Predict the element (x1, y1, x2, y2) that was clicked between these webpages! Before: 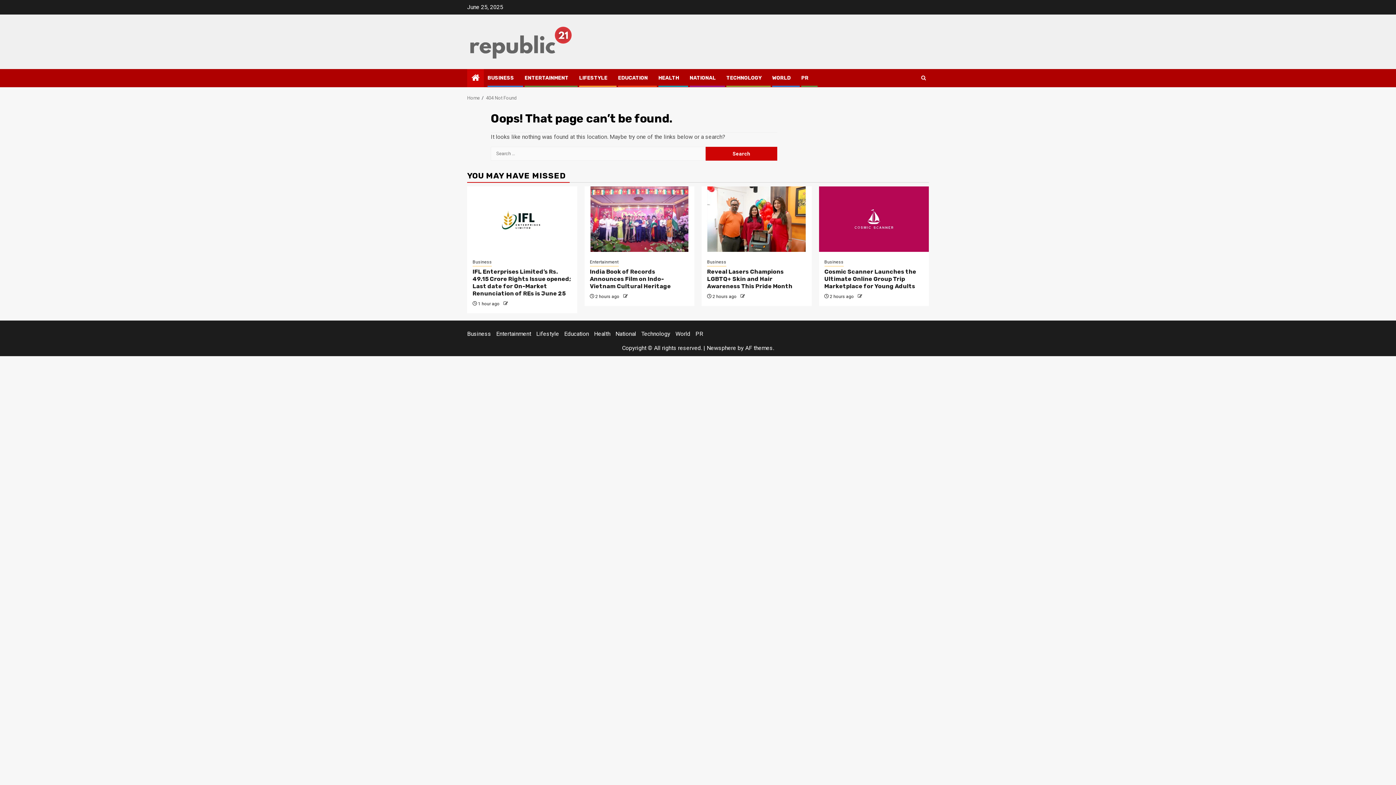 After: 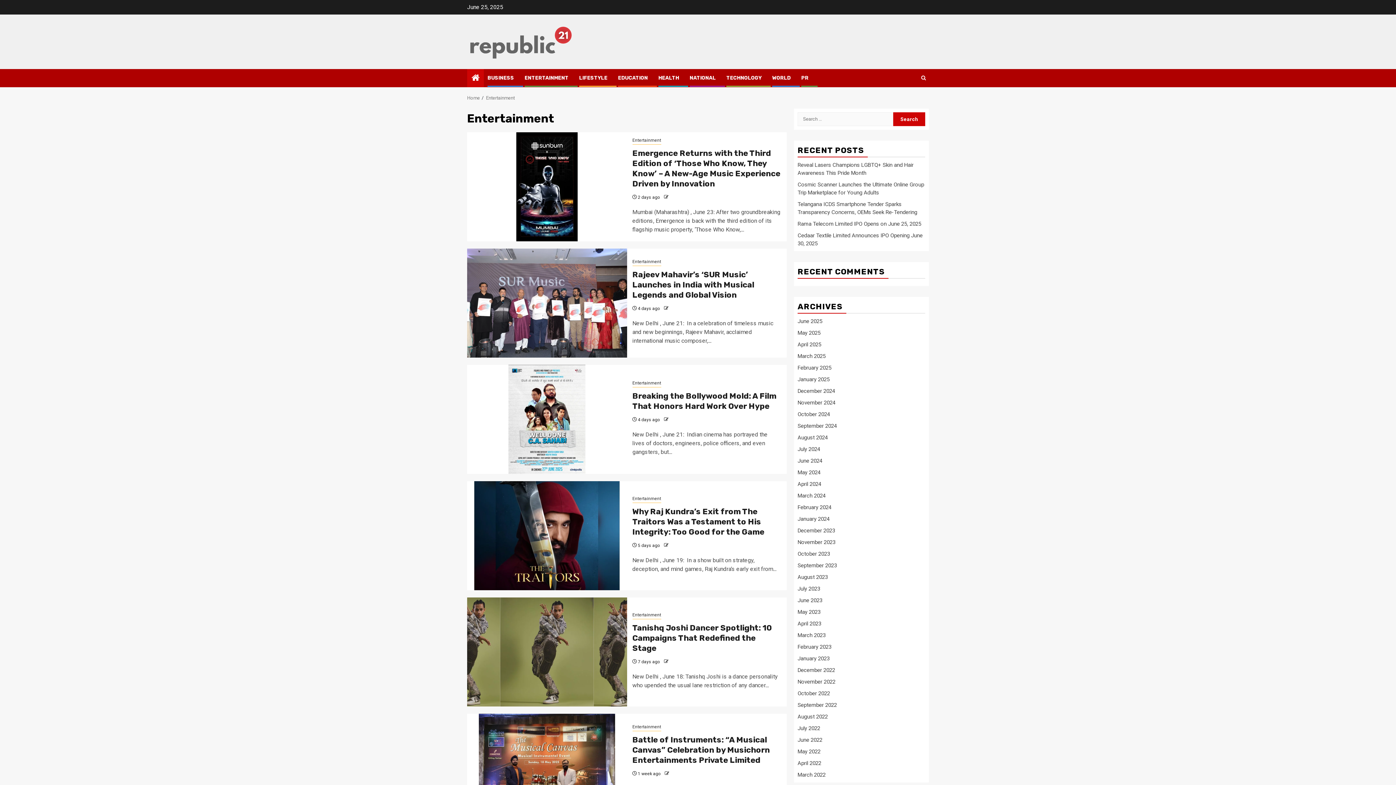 Action: bbox: (590, 258, 618, 266) label: Entertainment